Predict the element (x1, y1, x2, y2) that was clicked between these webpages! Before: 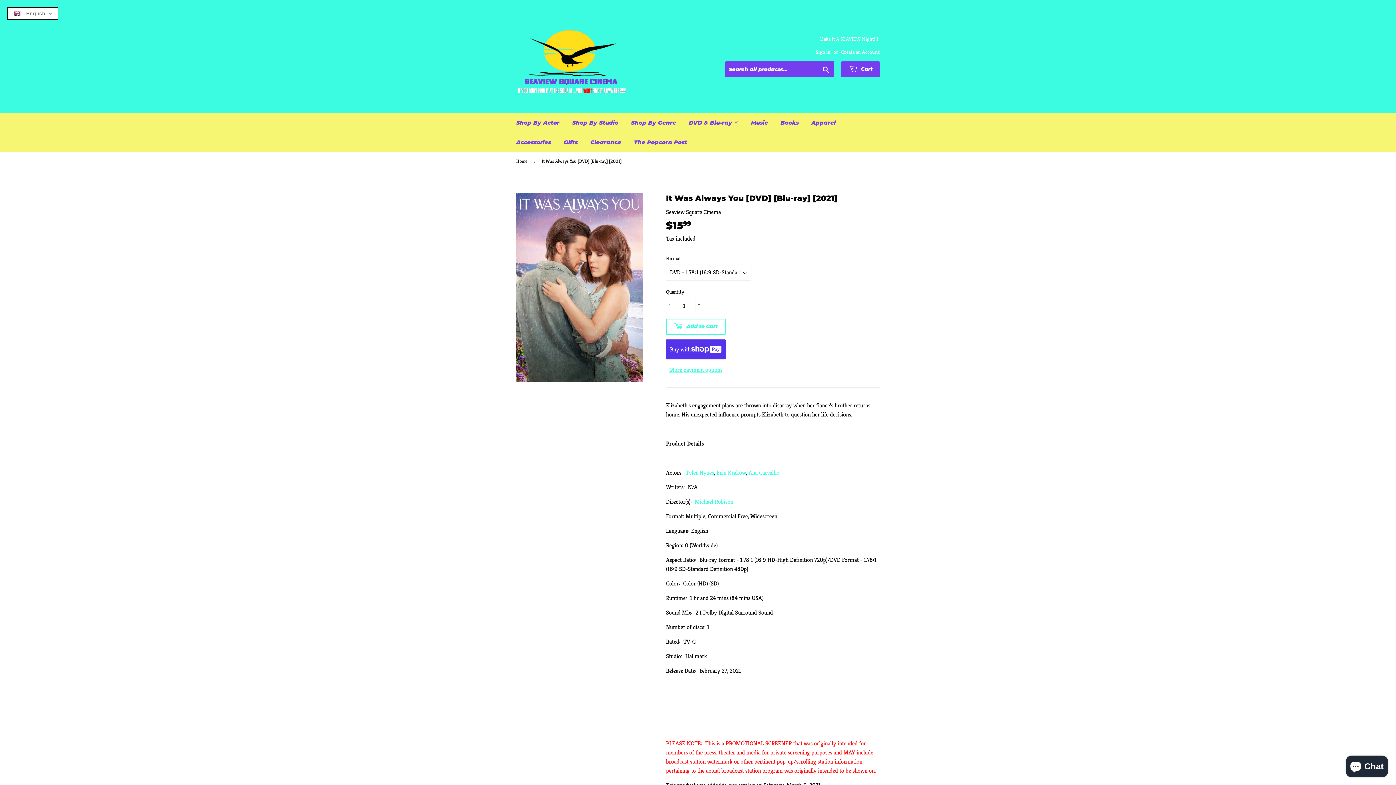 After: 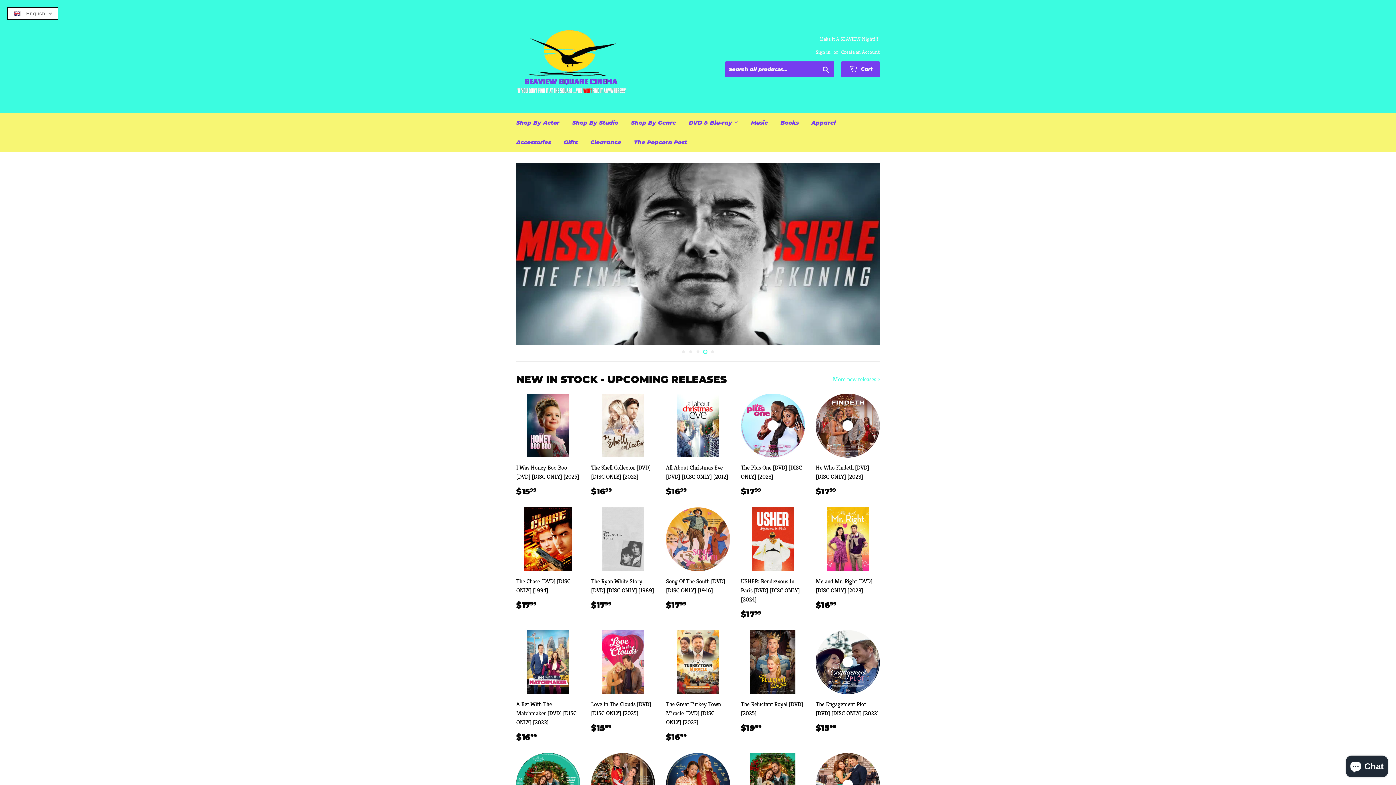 Action: bbox: (516, 16, 698, 96)